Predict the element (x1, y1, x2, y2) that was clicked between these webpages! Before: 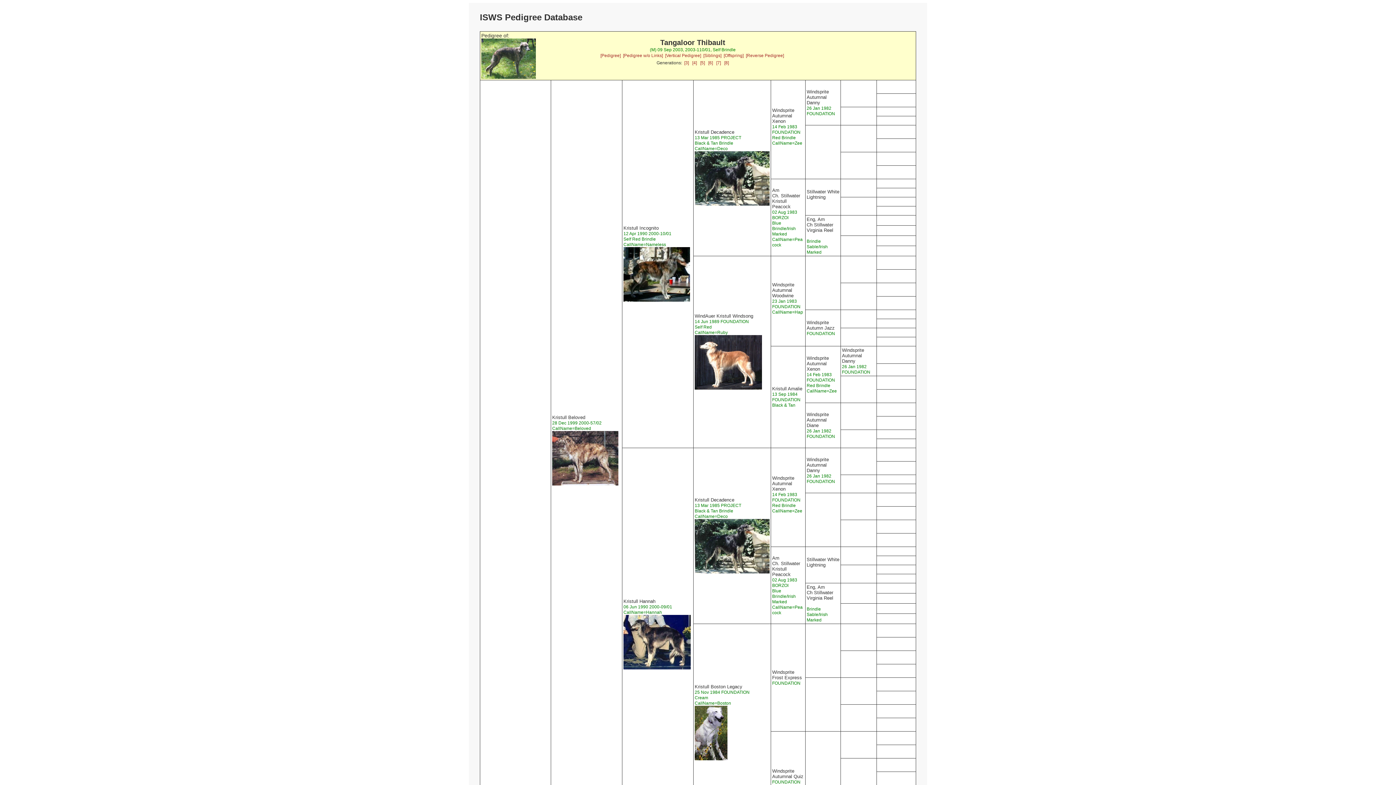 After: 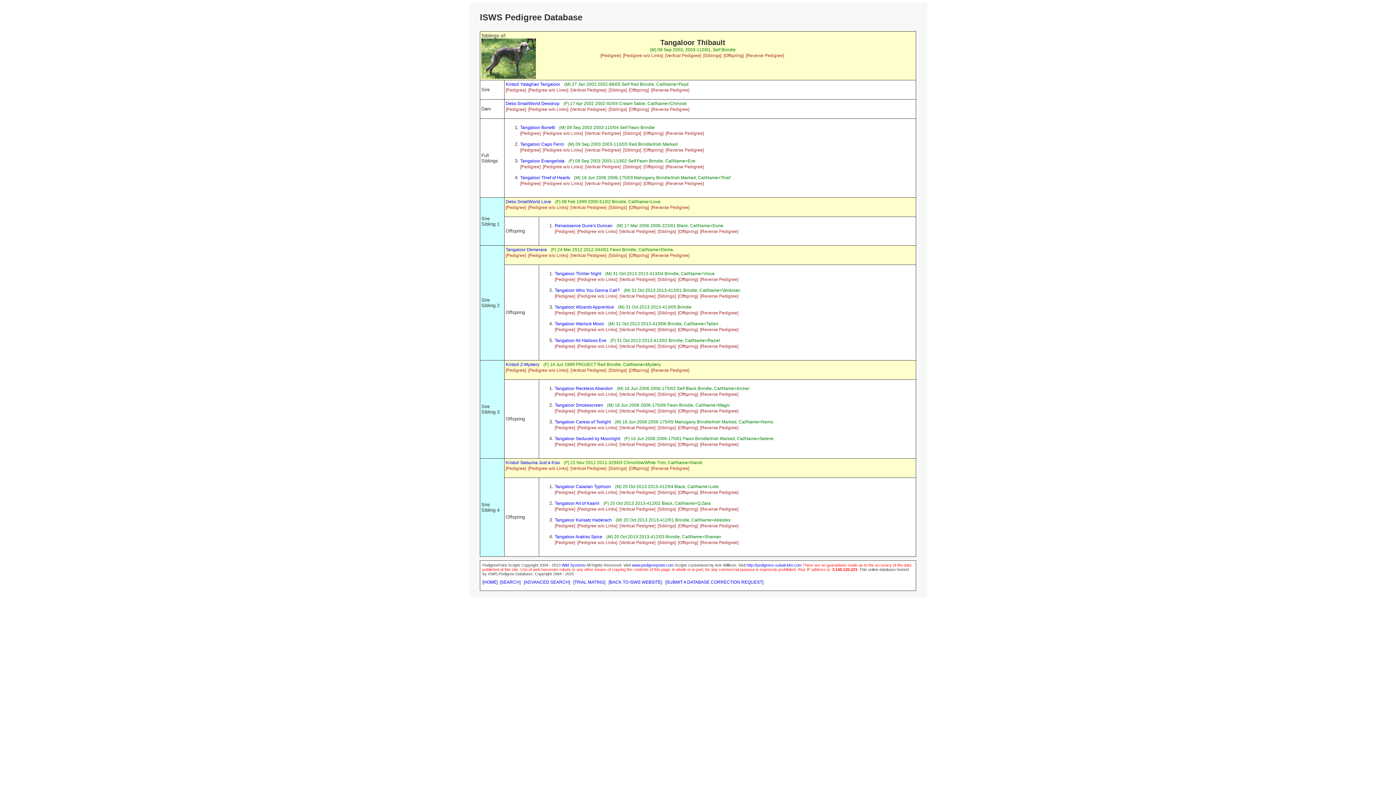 Action: bbox: (703, 53, 721, 58) label: [Siblings]